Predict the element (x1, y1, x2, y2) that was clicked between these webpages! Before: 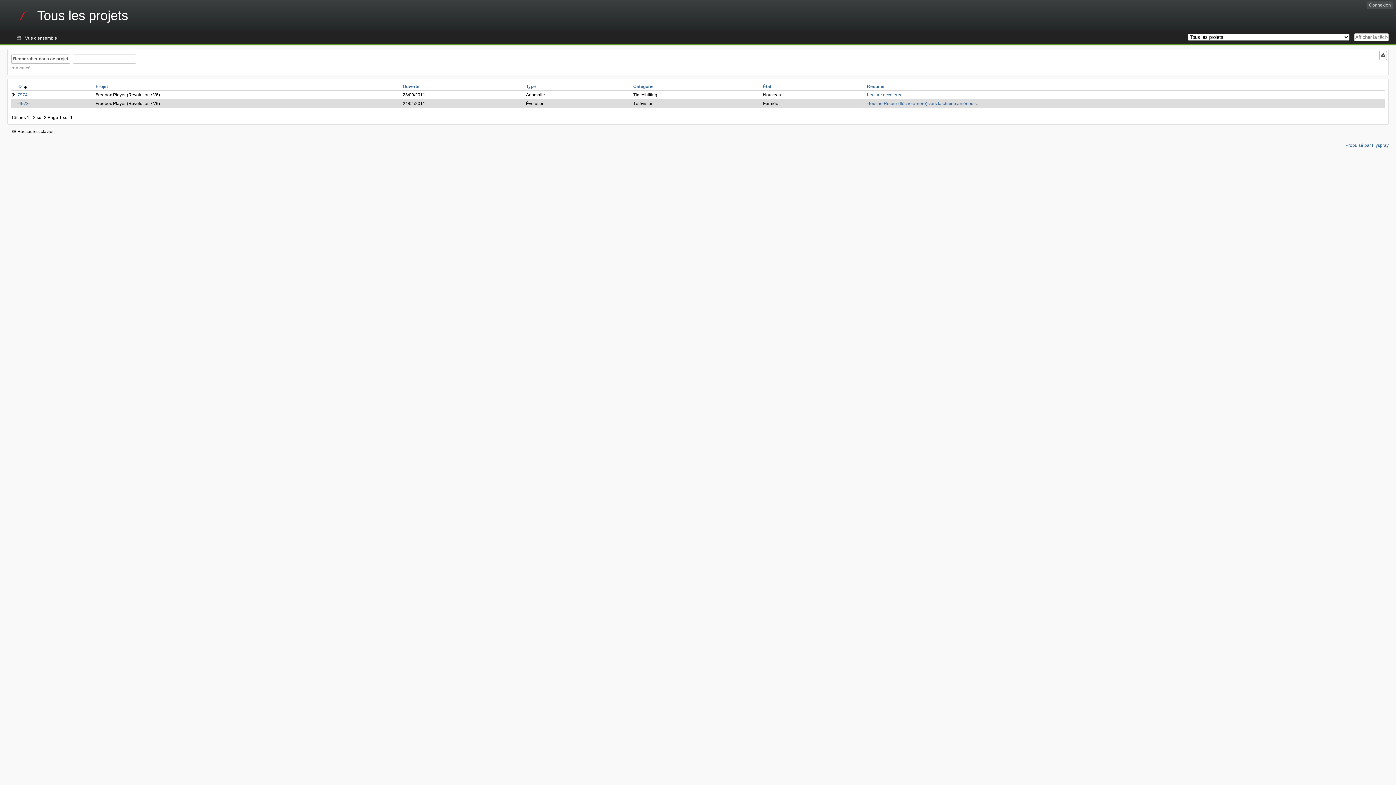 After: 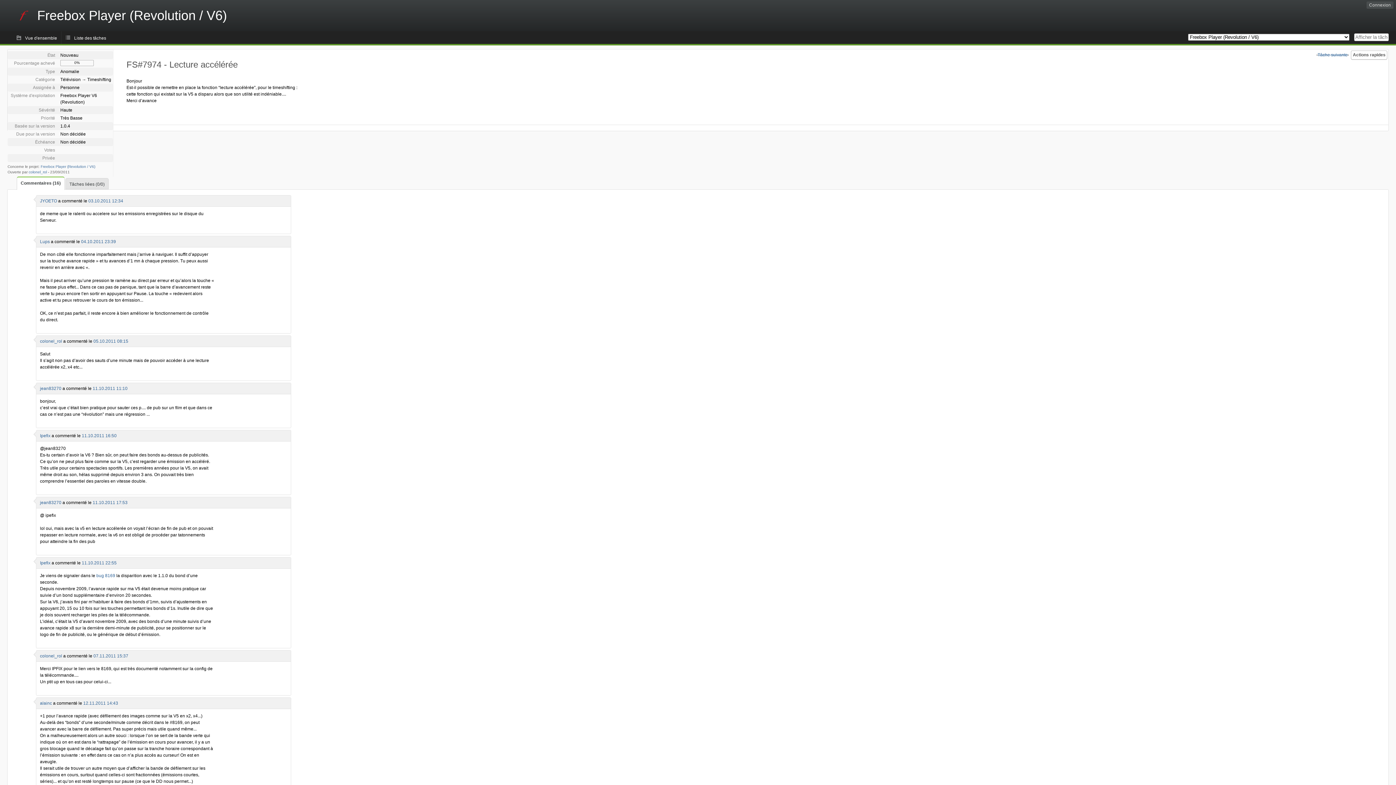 Action: label: Lecture accélérée bbox: (867, 92, 902, 97)